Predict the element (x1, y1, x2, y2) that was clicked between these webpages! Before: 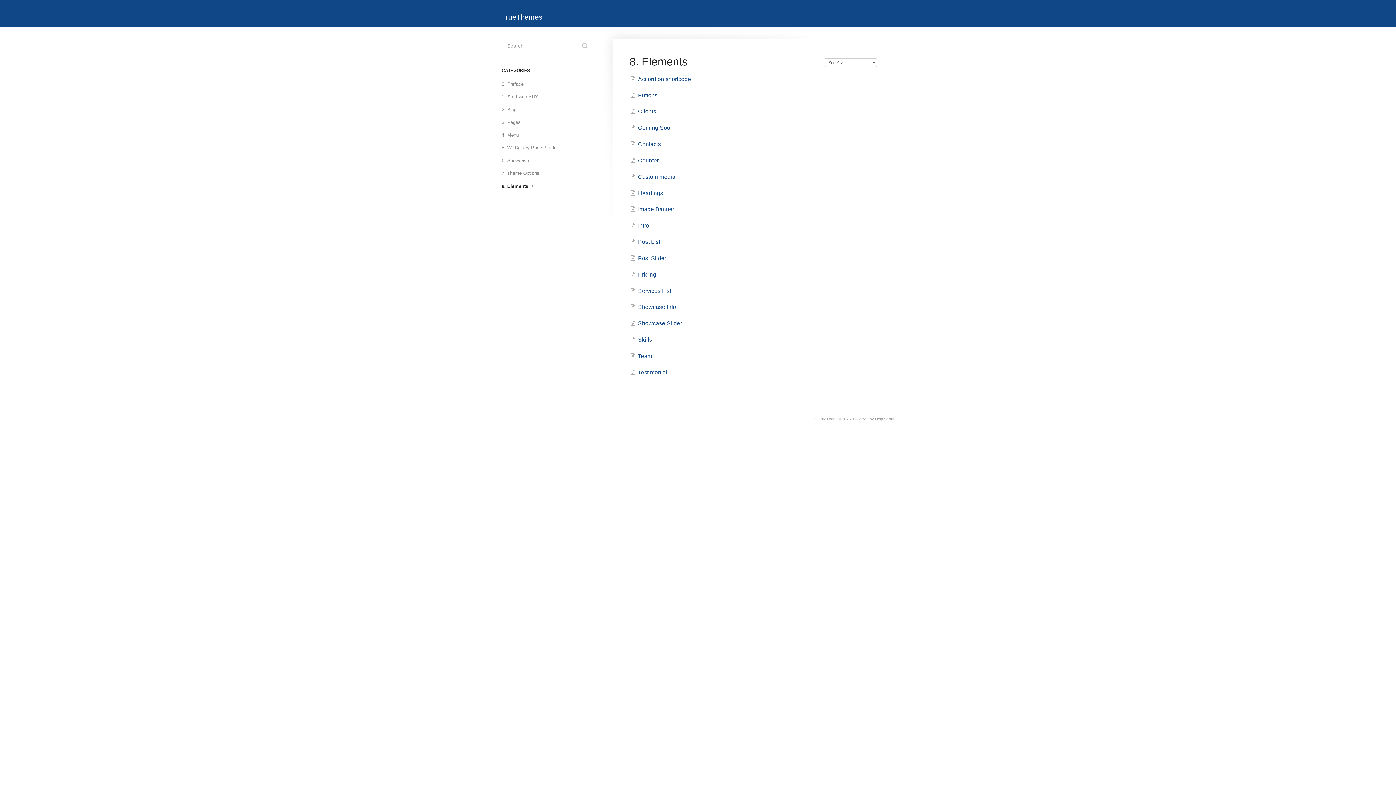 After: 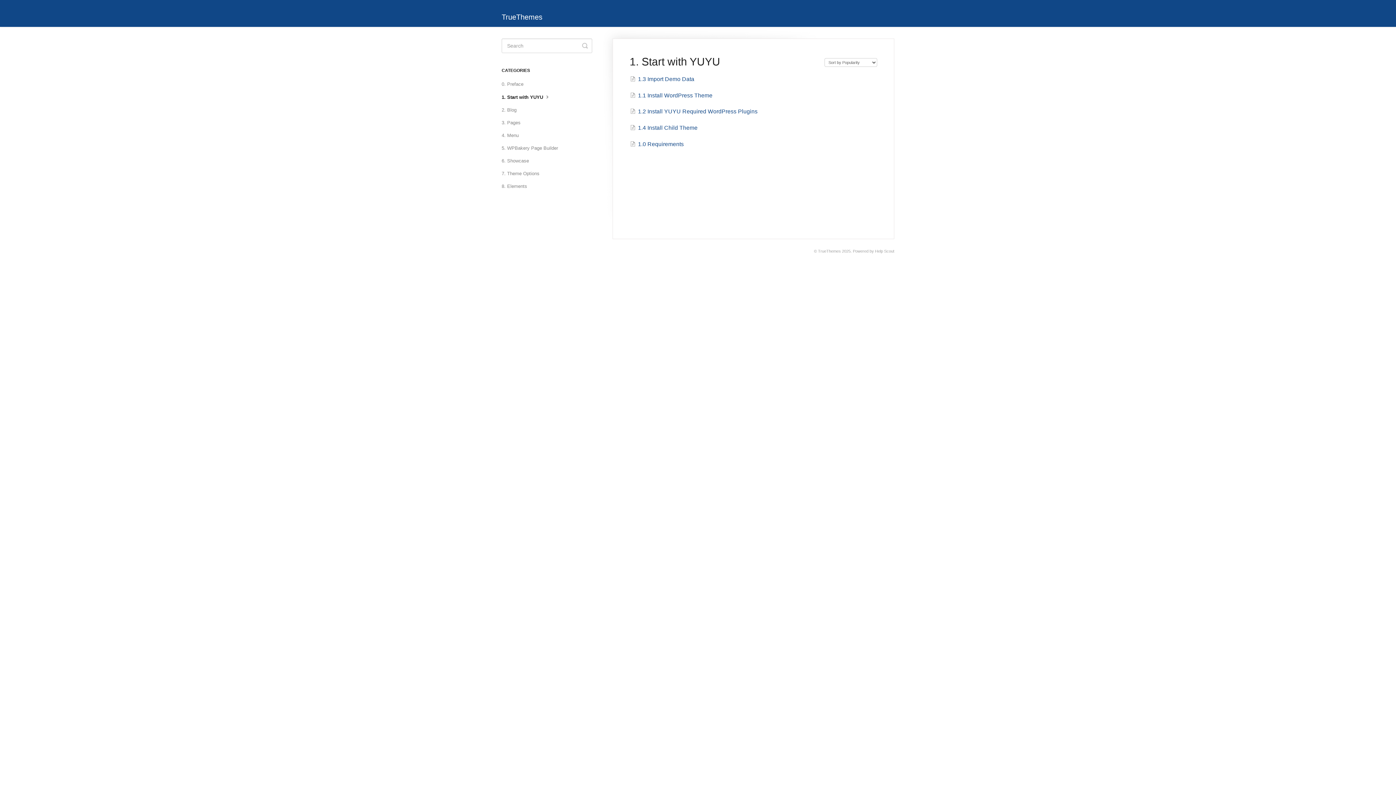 Action: bbox: (501, 91, 547, 102) label: 1. Start with YUYU